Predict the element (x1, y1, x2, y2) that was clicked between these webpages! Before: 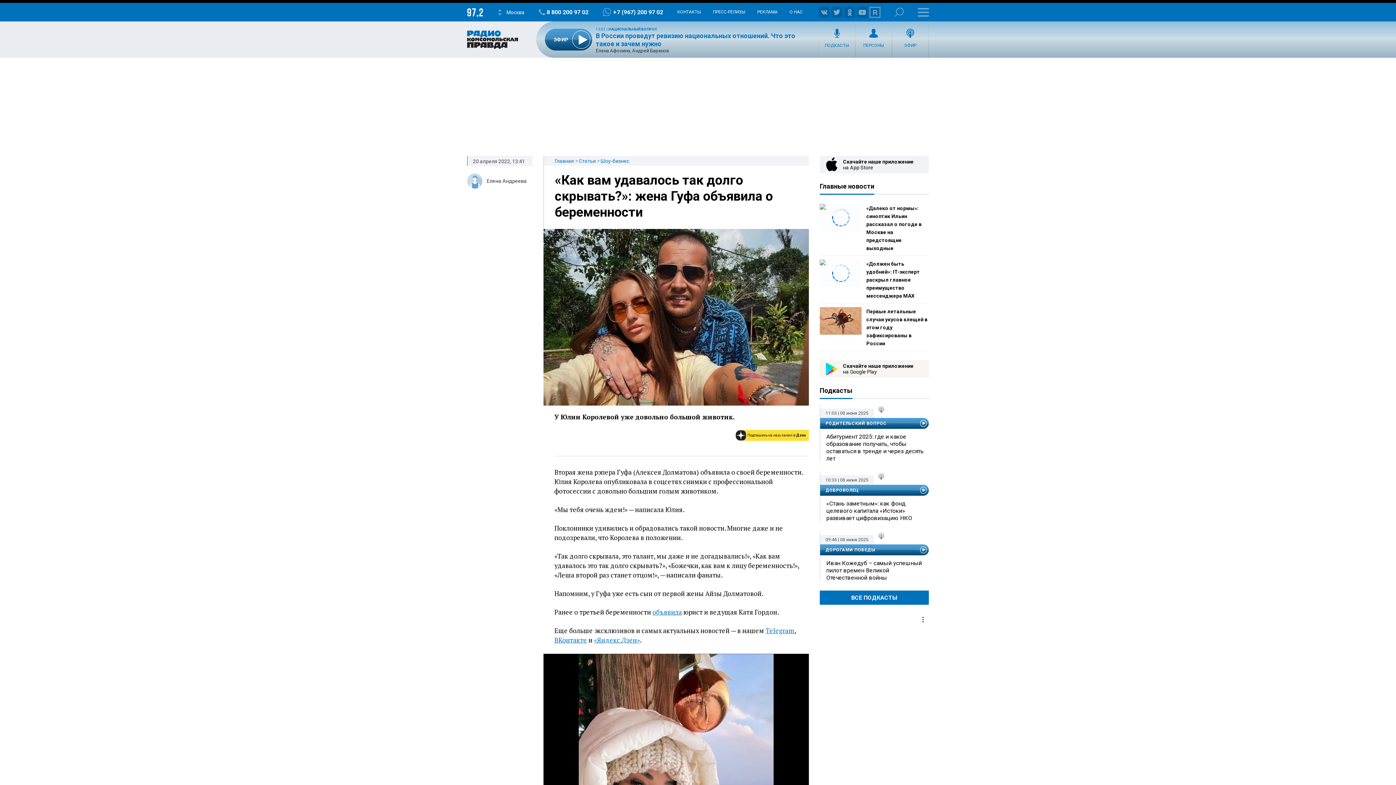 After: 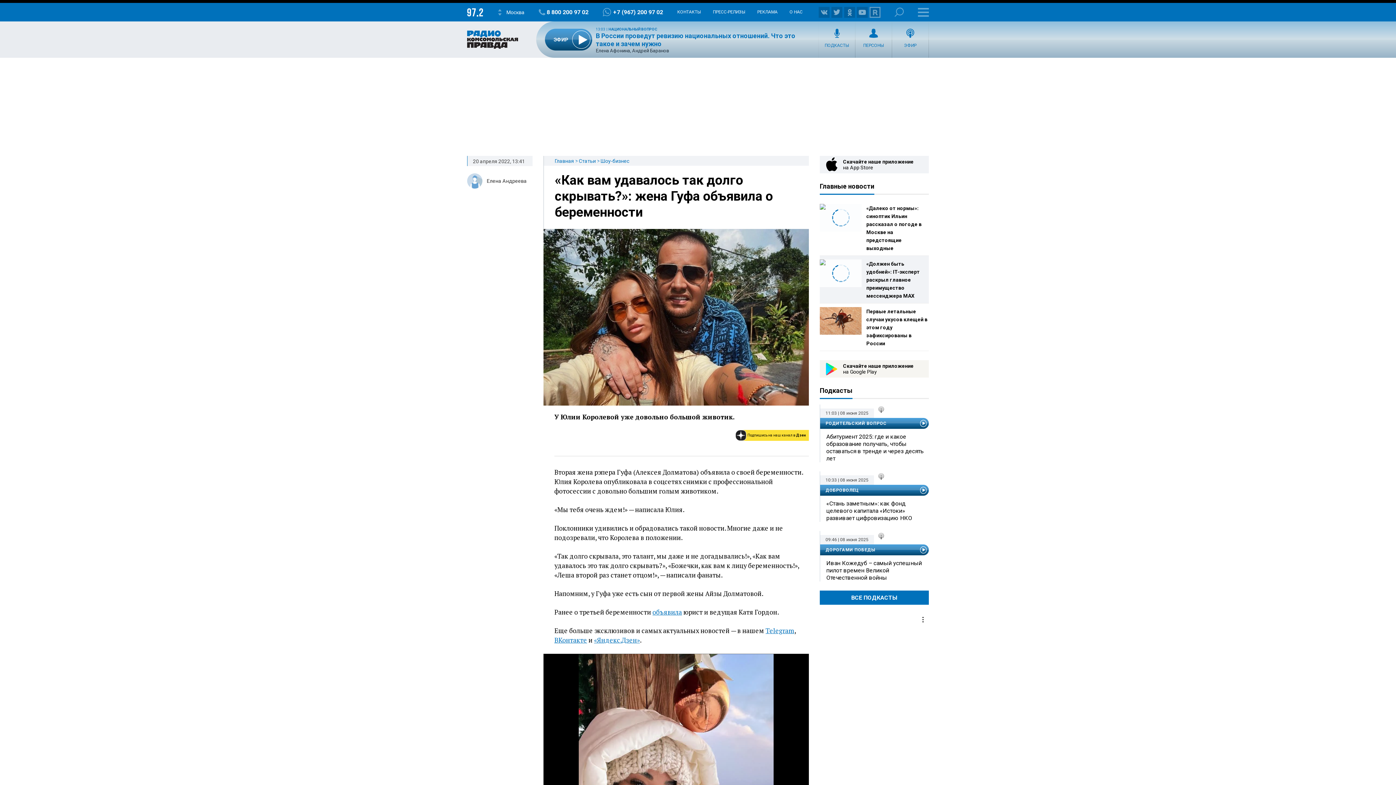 Action: label: «Должен быть удобней»: IT-эксперт раскрыл главное преимущество мессенджера MAX bbox: (866, 261, 920, 298)